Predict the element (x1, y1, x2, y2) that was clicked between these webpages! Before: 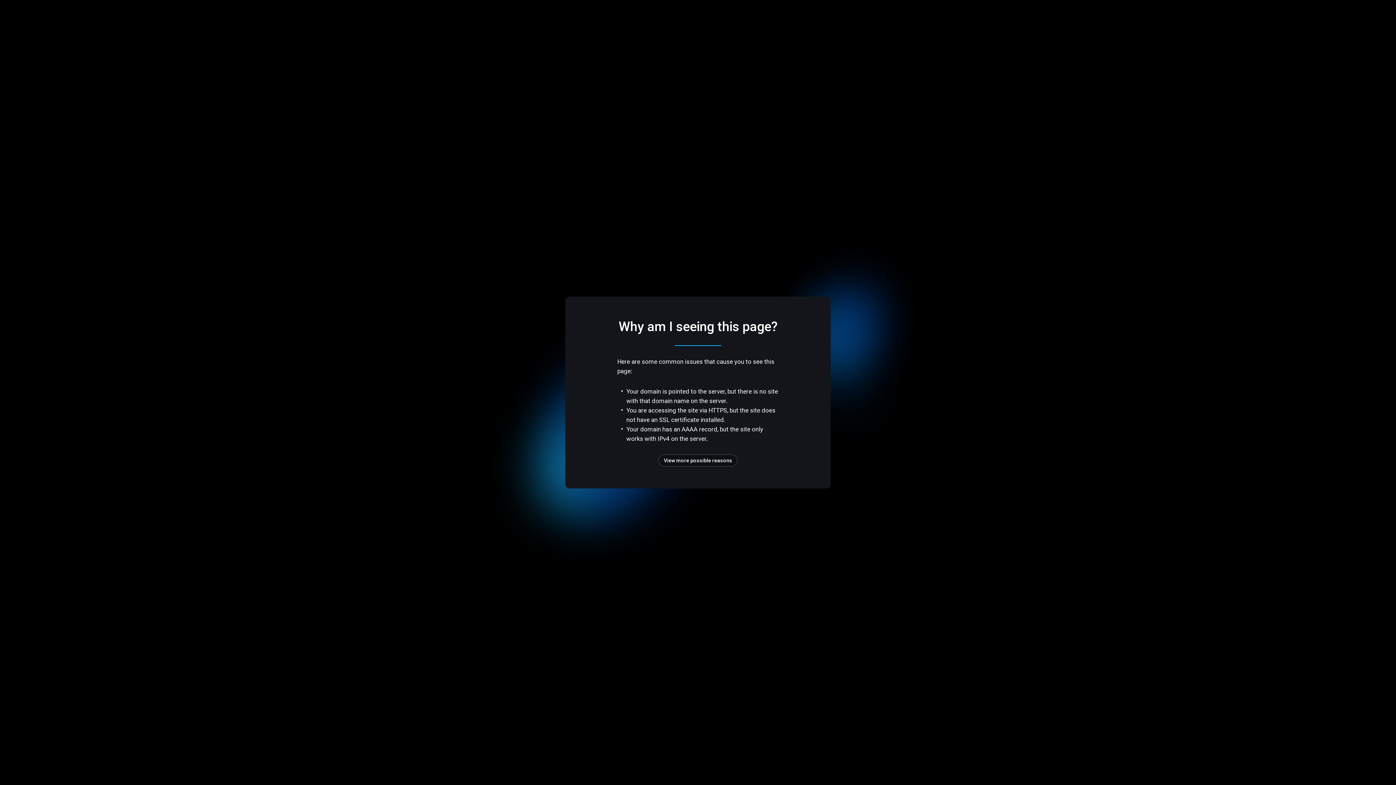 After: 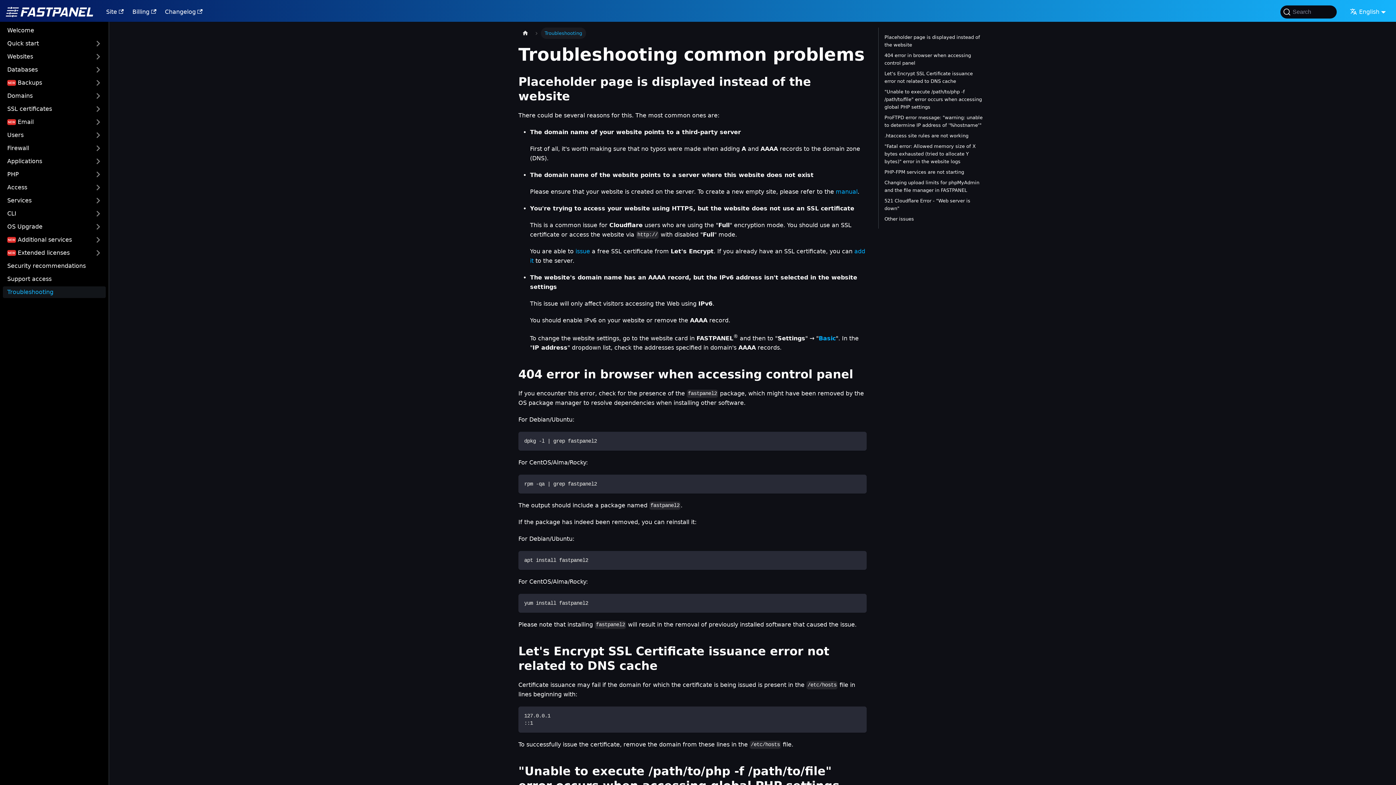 Action: label: View more possible reasons bbox: (658, 454, 737, 466)